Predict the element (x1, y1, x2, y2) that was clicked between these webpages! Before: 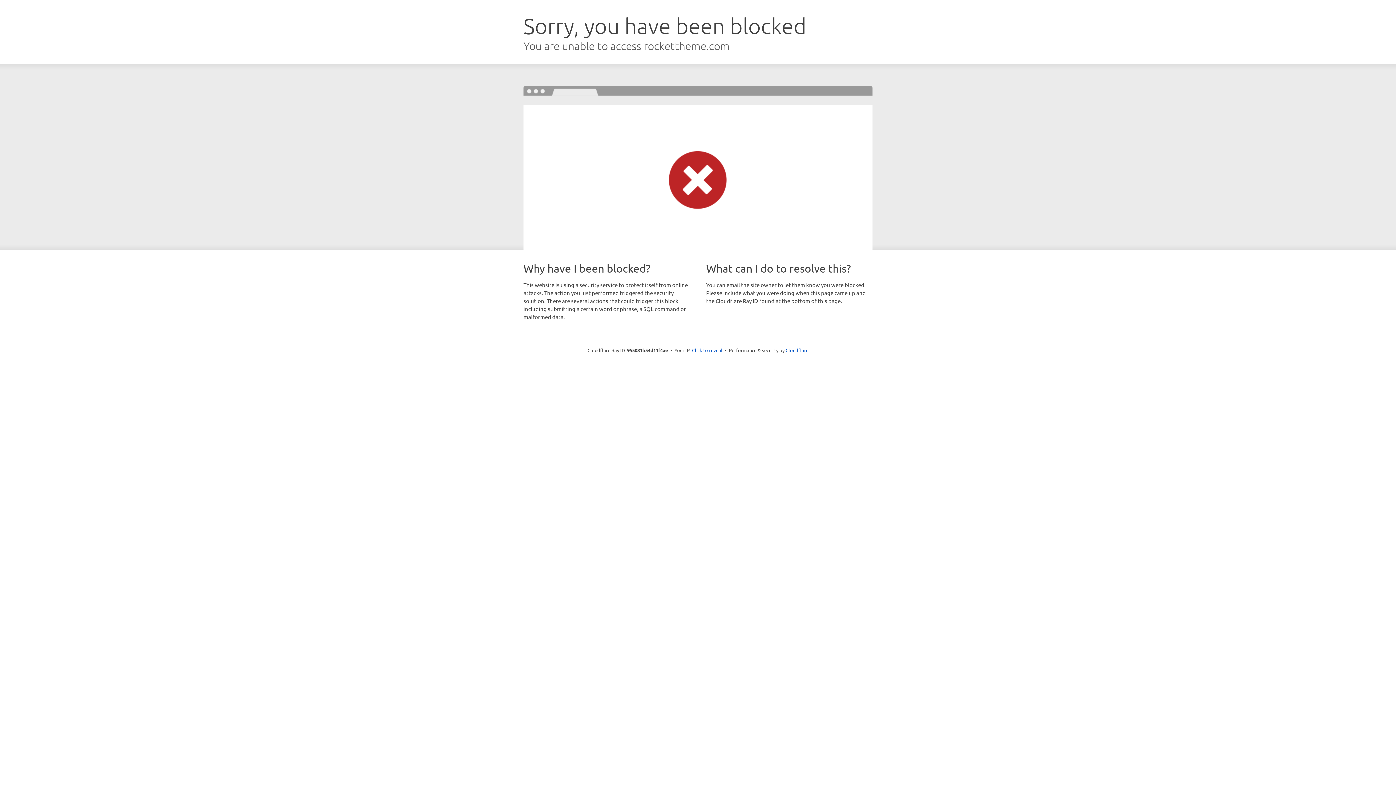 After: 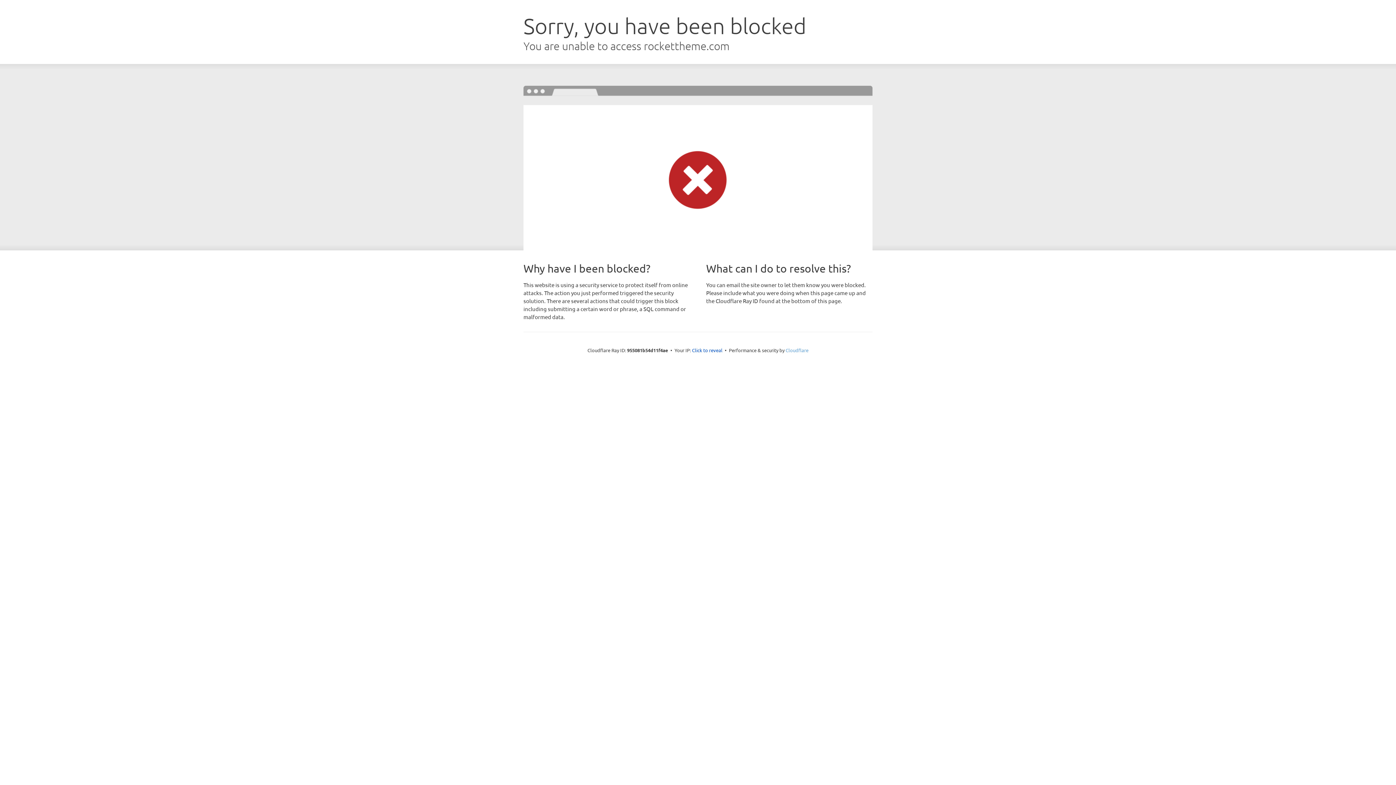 Action: bbox: (785, 347, 808, 353) label: Cloudflare